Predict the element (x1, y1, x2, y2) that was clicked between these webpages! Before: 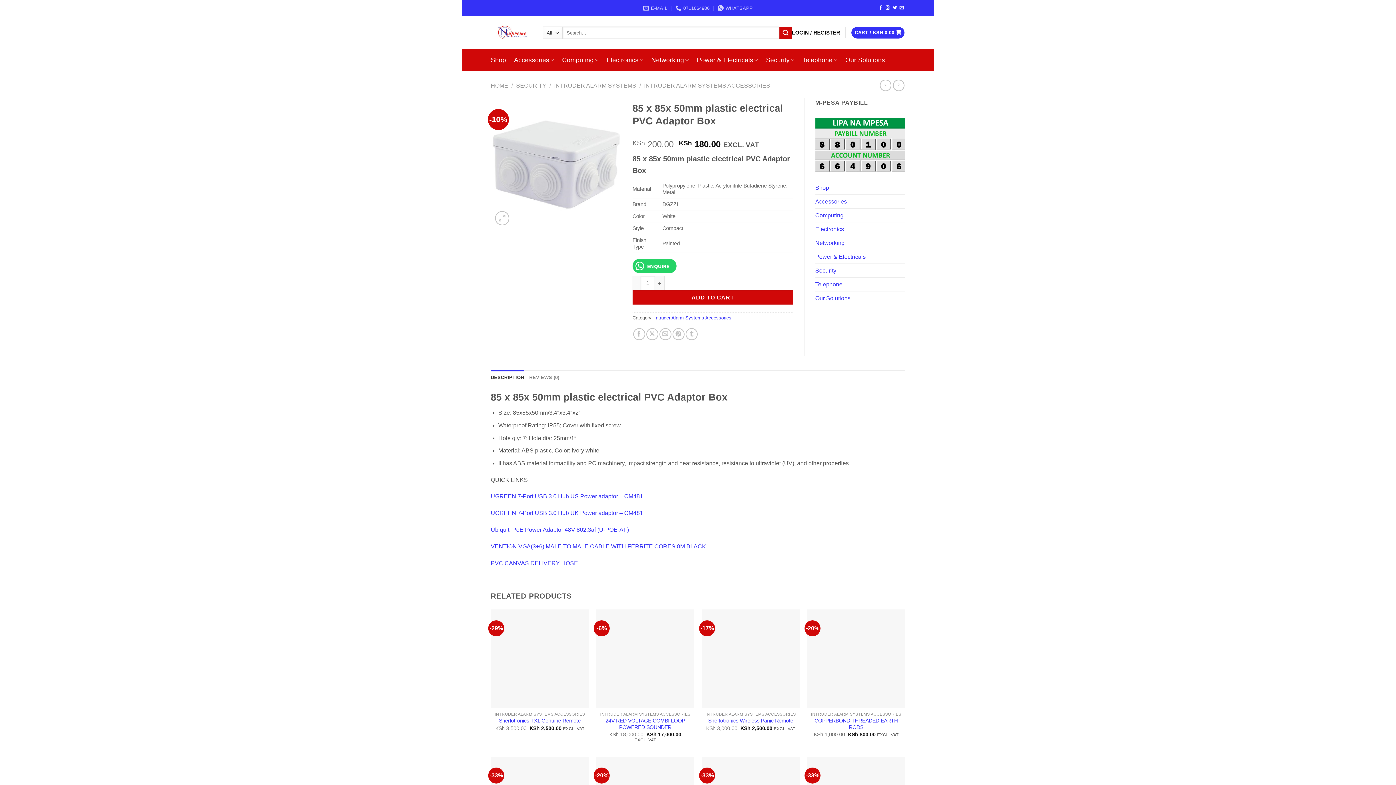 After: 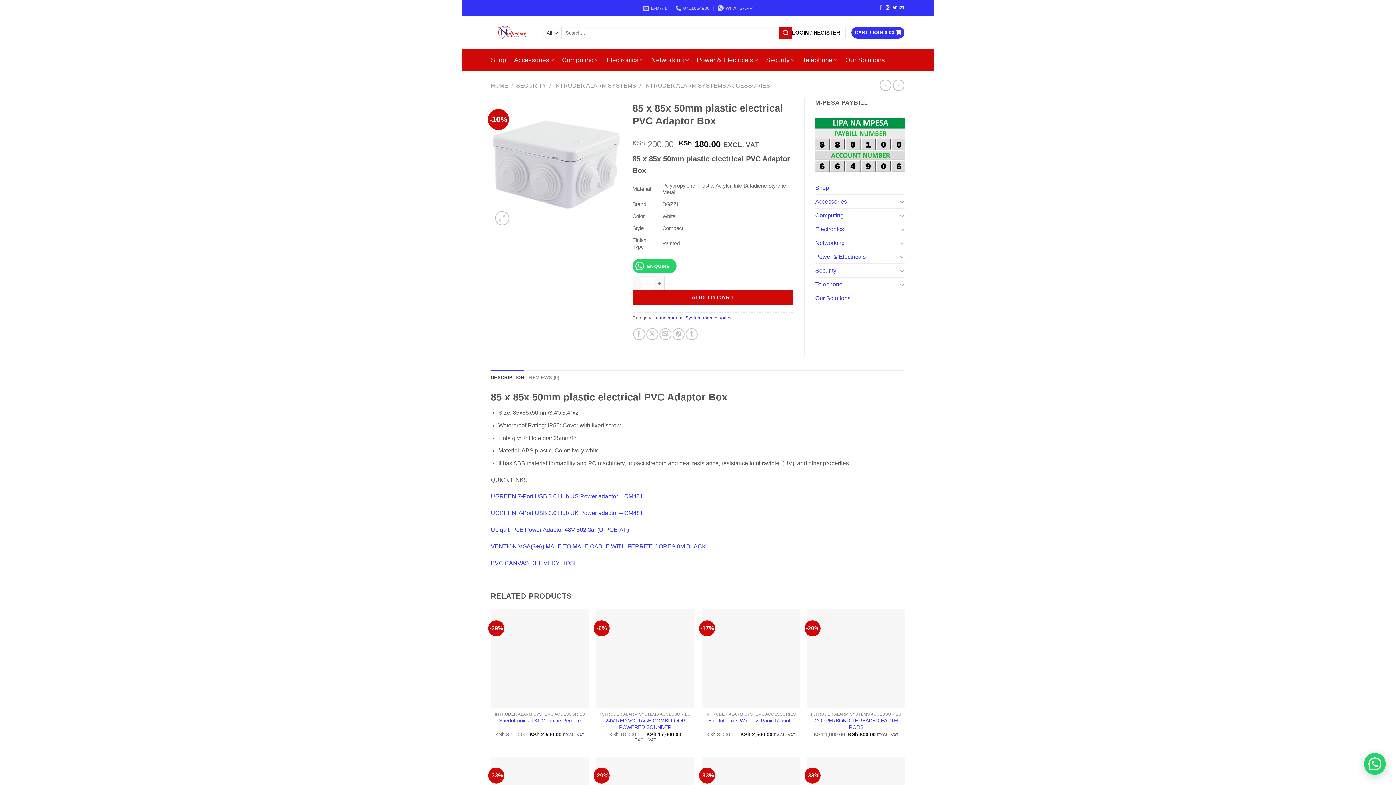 Action: bbox: (878, 5, 883, 10) label: Follow on Facebook